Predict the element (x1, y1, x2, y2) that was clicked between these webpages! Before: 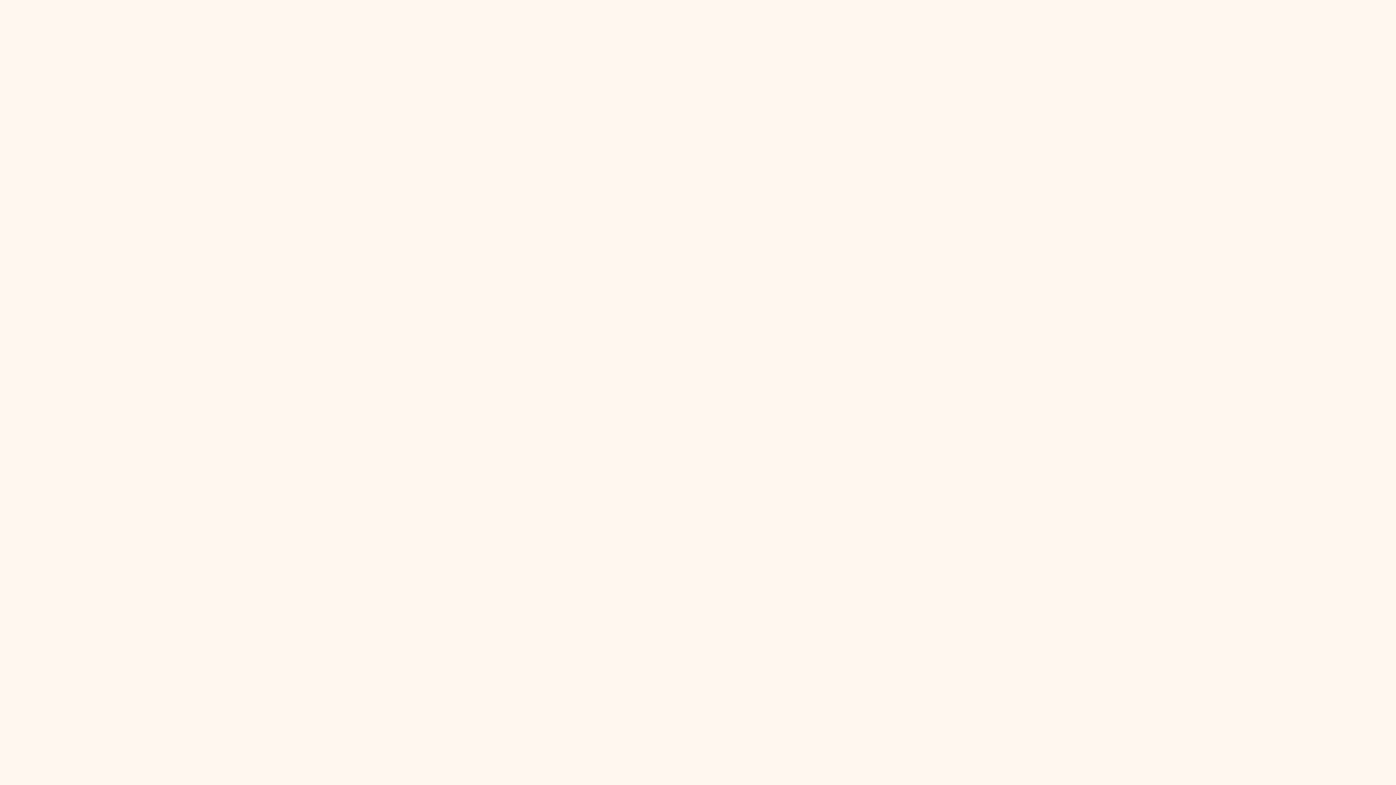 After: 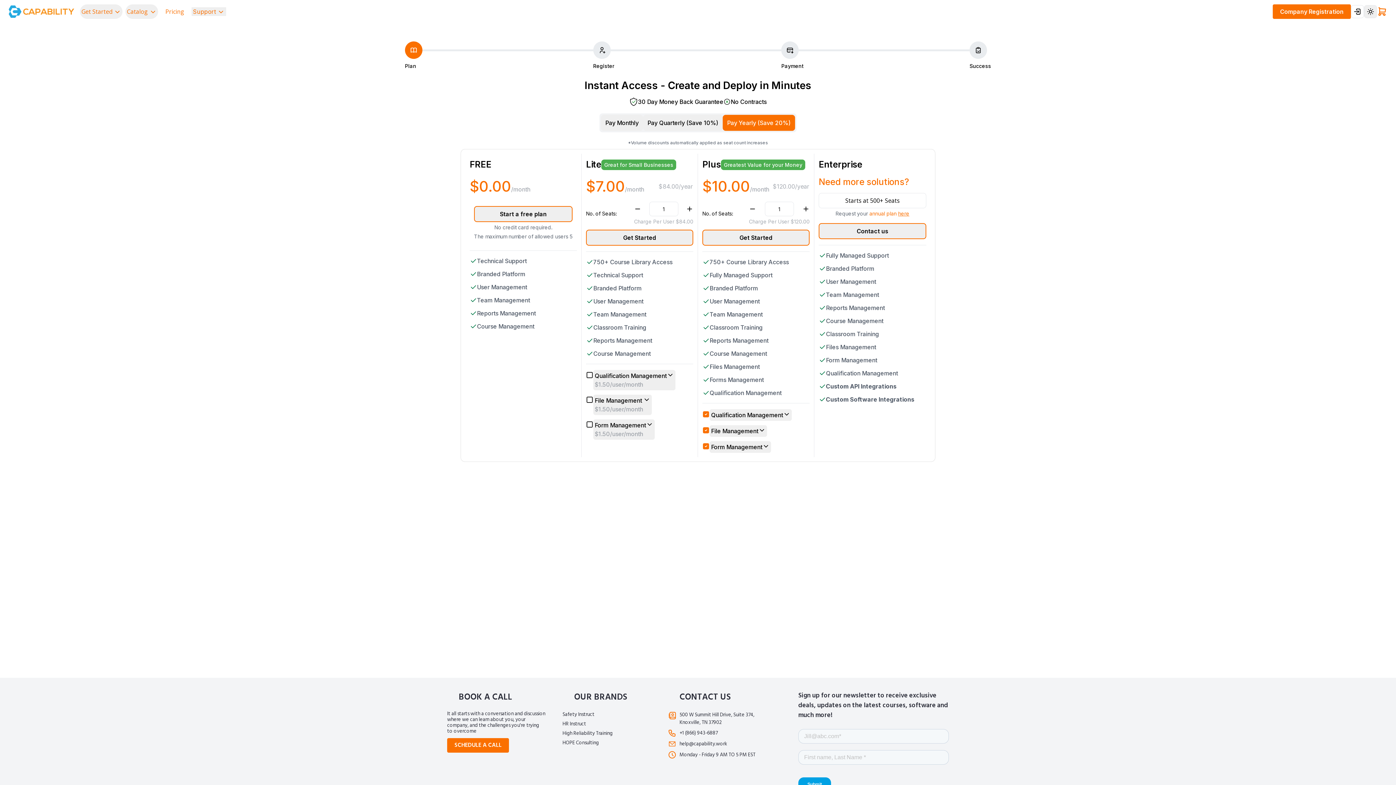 Action: bbox: (109, 58, 162, 74) label: Sign up for Free